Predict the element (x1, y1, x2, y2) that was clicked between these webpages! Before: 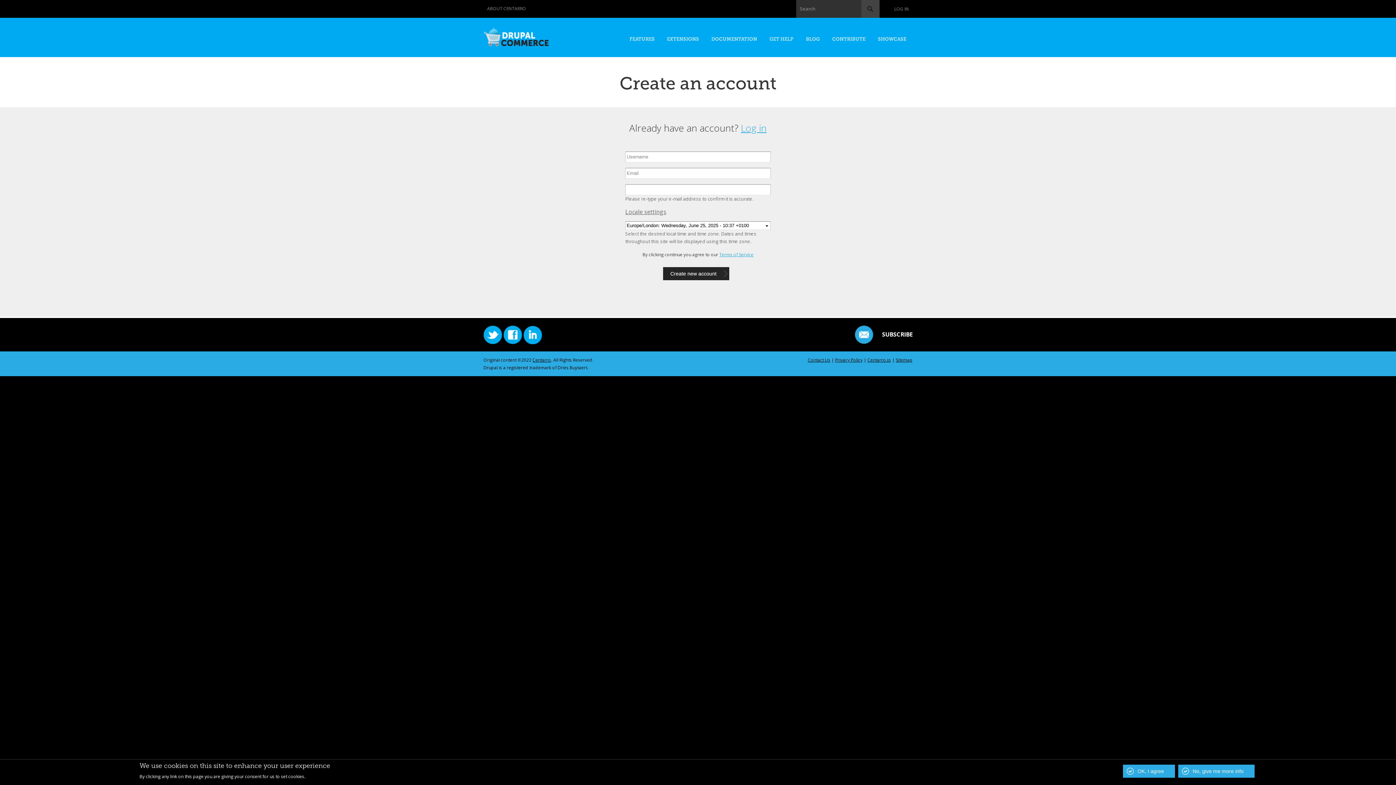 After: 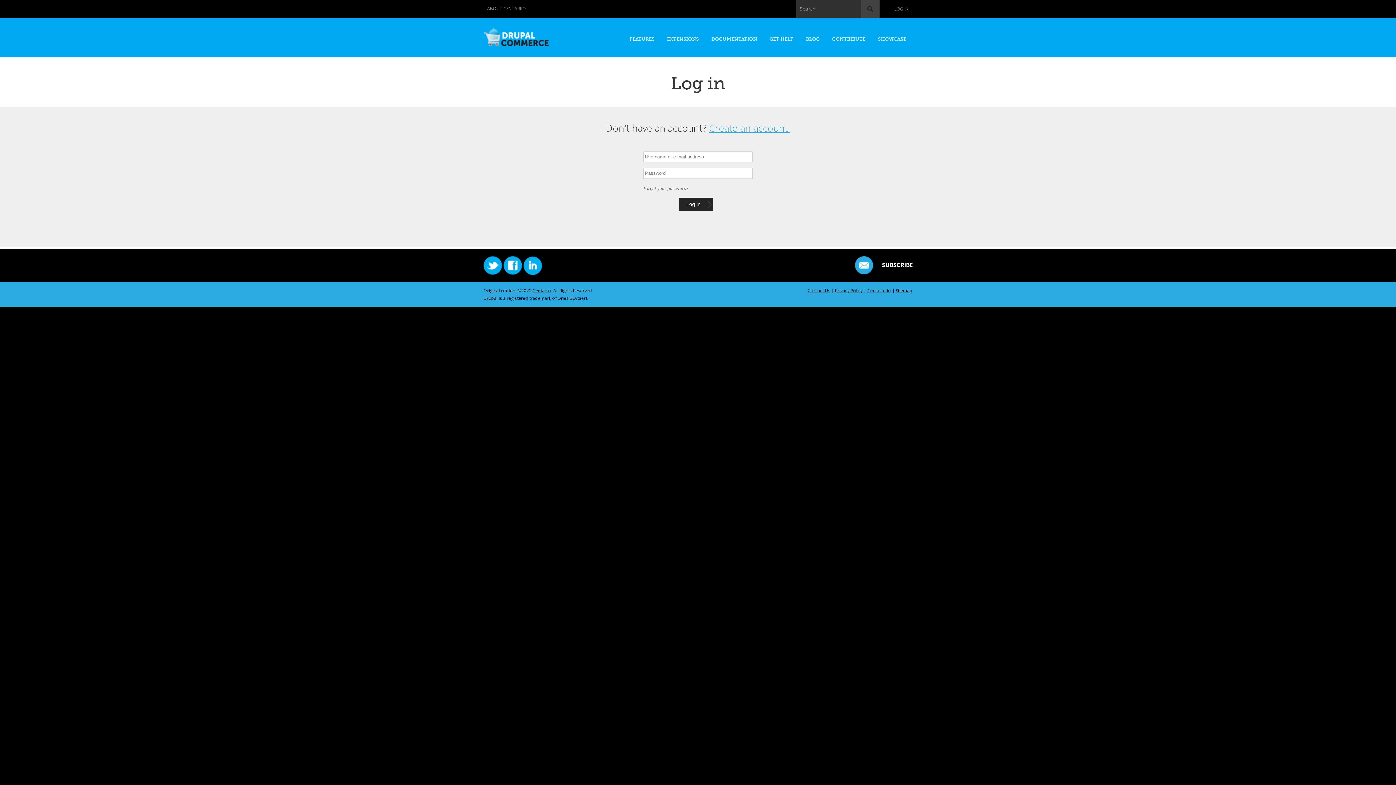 Action: label: Log in bbox: (741, 121, 766, 134)